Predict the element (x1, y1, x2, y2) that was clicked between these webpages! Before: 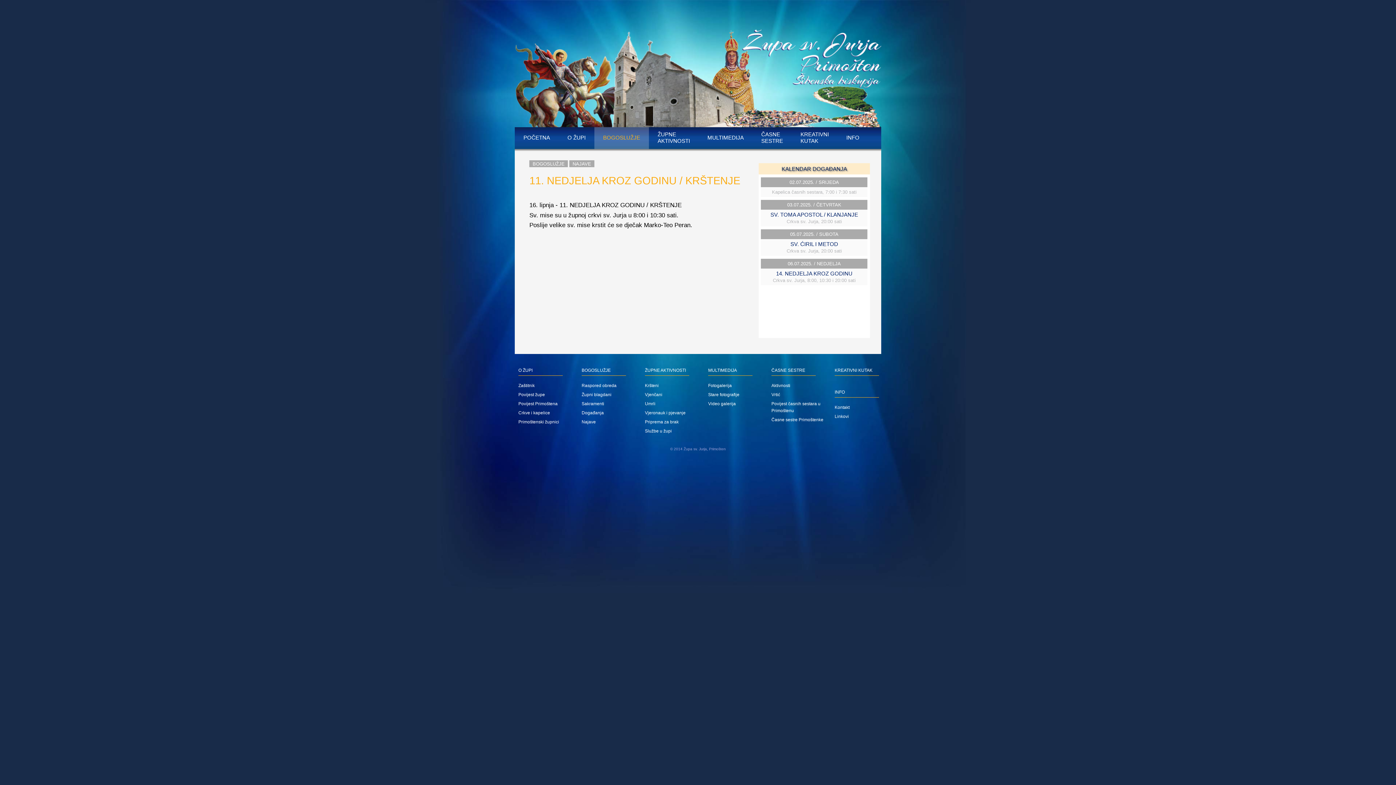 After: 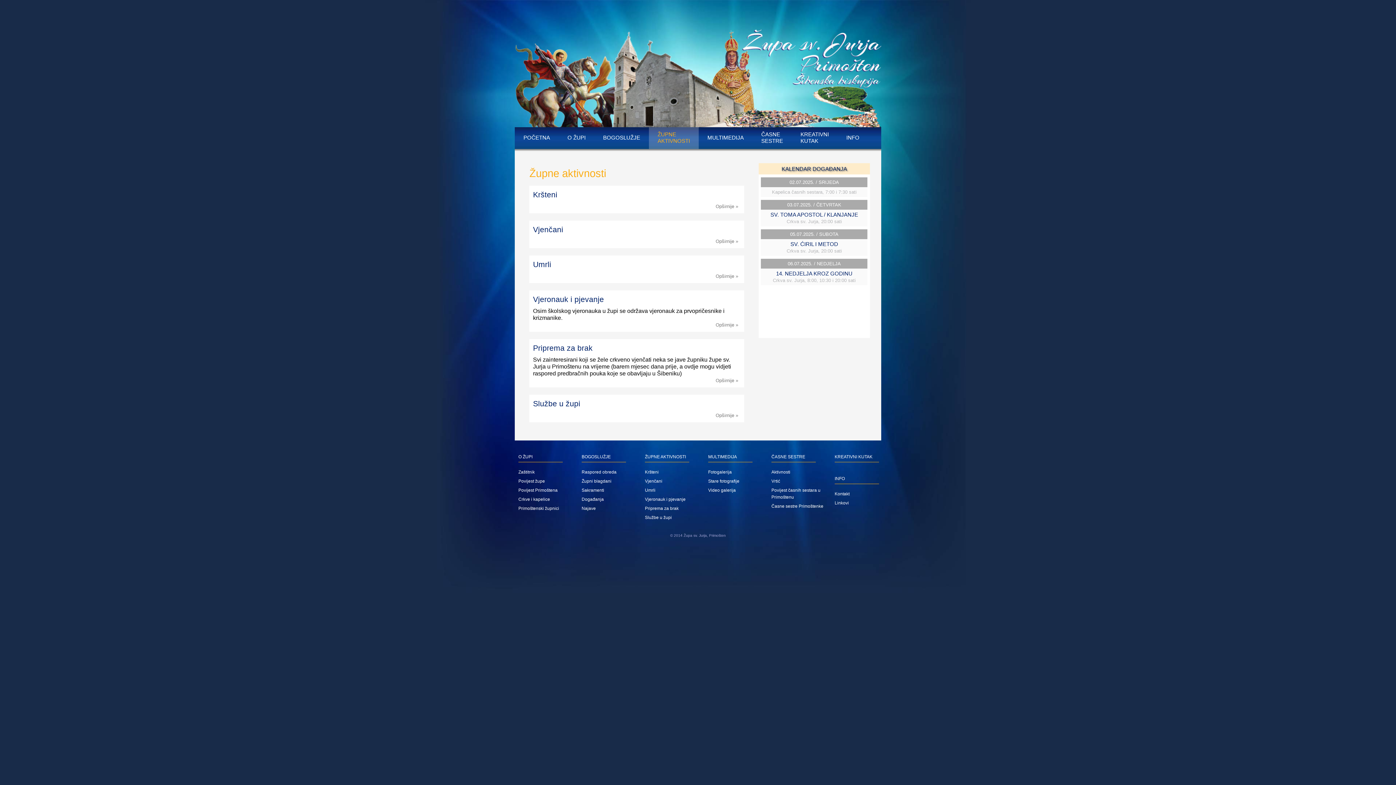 Action: bbox: (649, 126, 698, 149) label: ŽUPNE
AKTIVNOSTI